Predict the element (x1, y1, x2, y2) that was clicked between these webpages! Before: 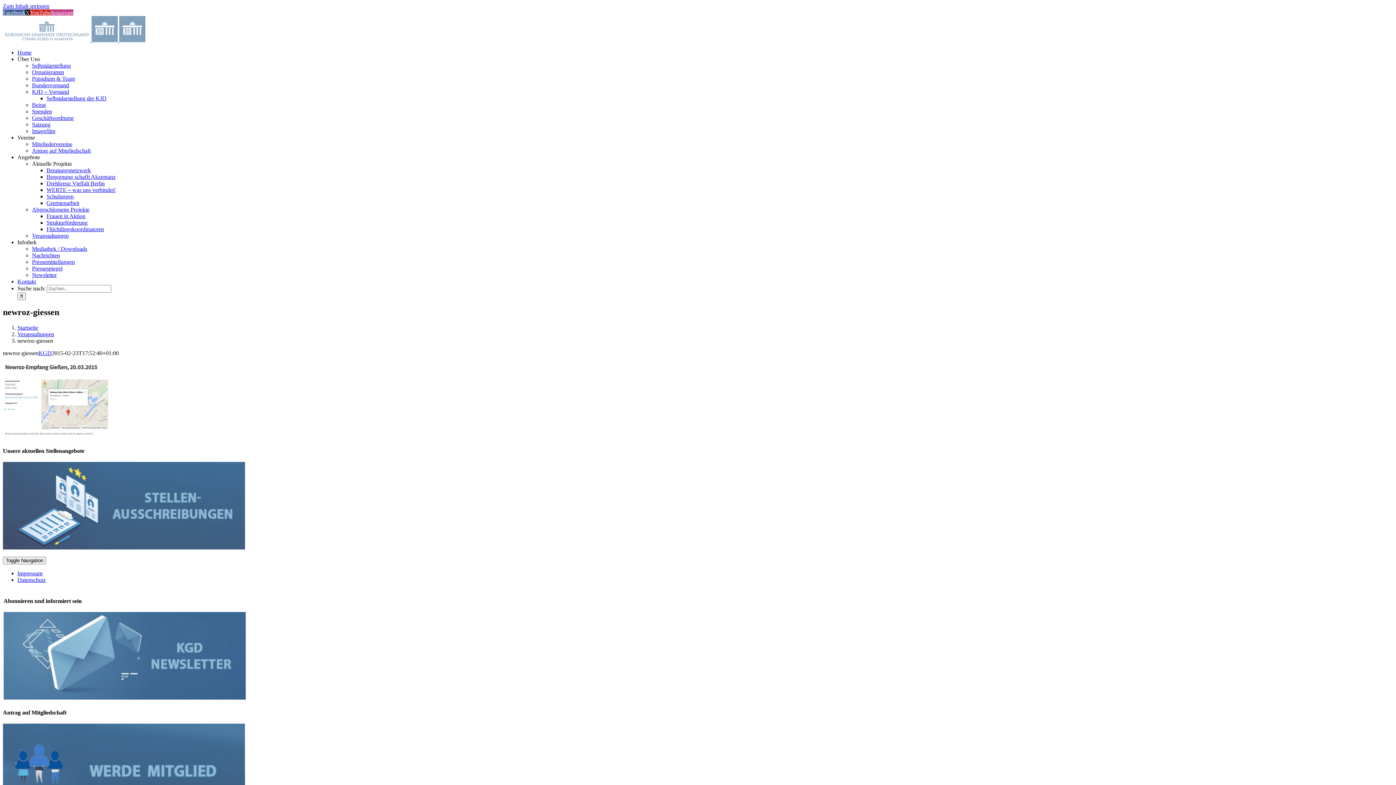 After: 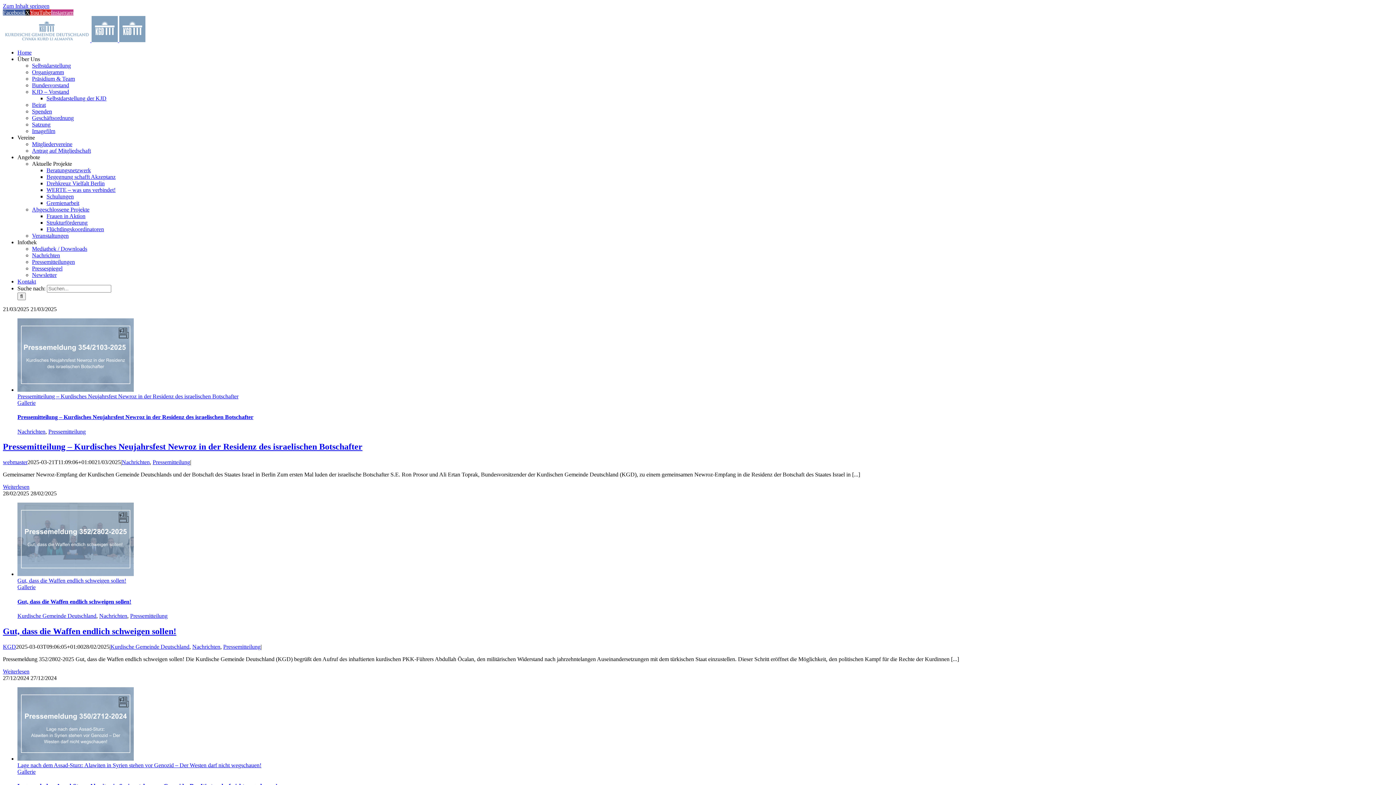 Action: label: Pressemitteilungen bbox: (32, 258, 74, 265)